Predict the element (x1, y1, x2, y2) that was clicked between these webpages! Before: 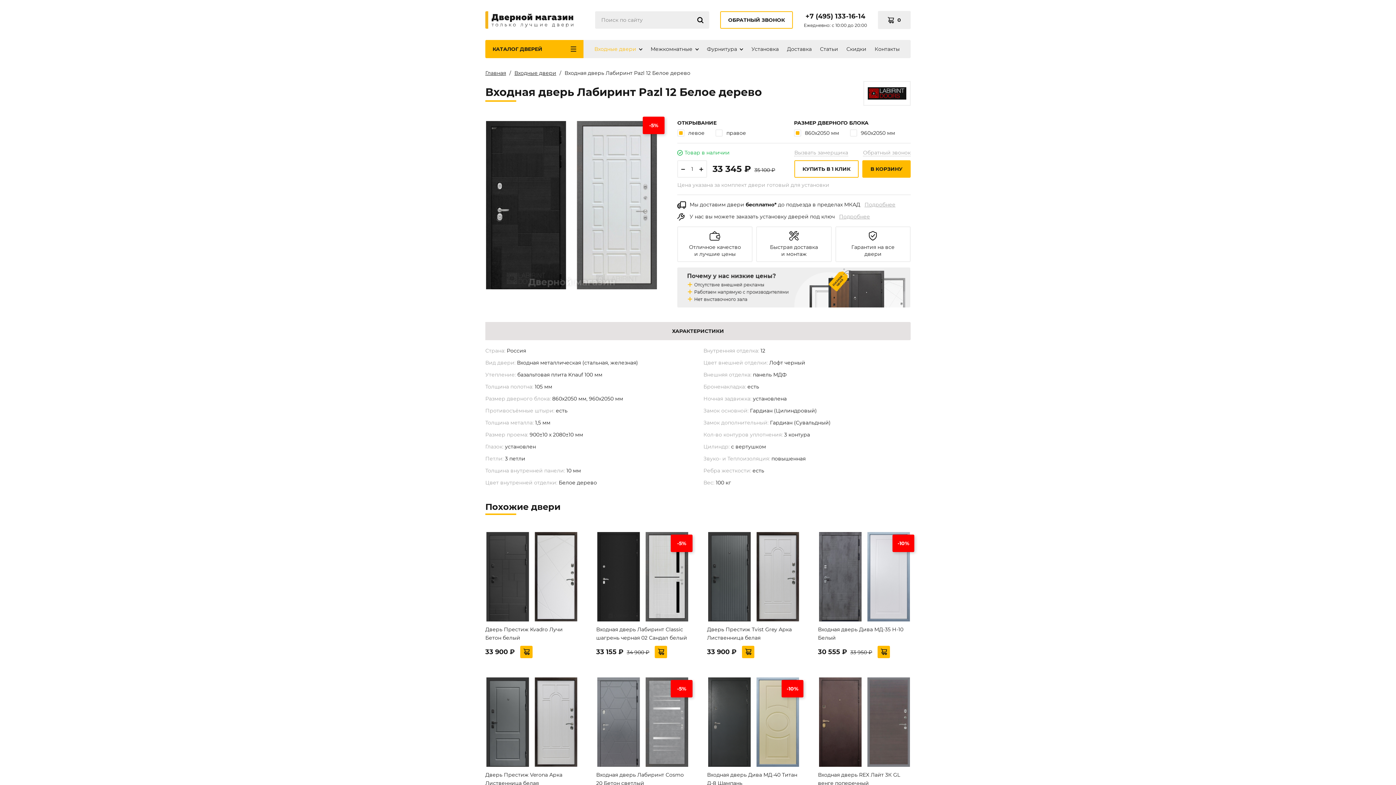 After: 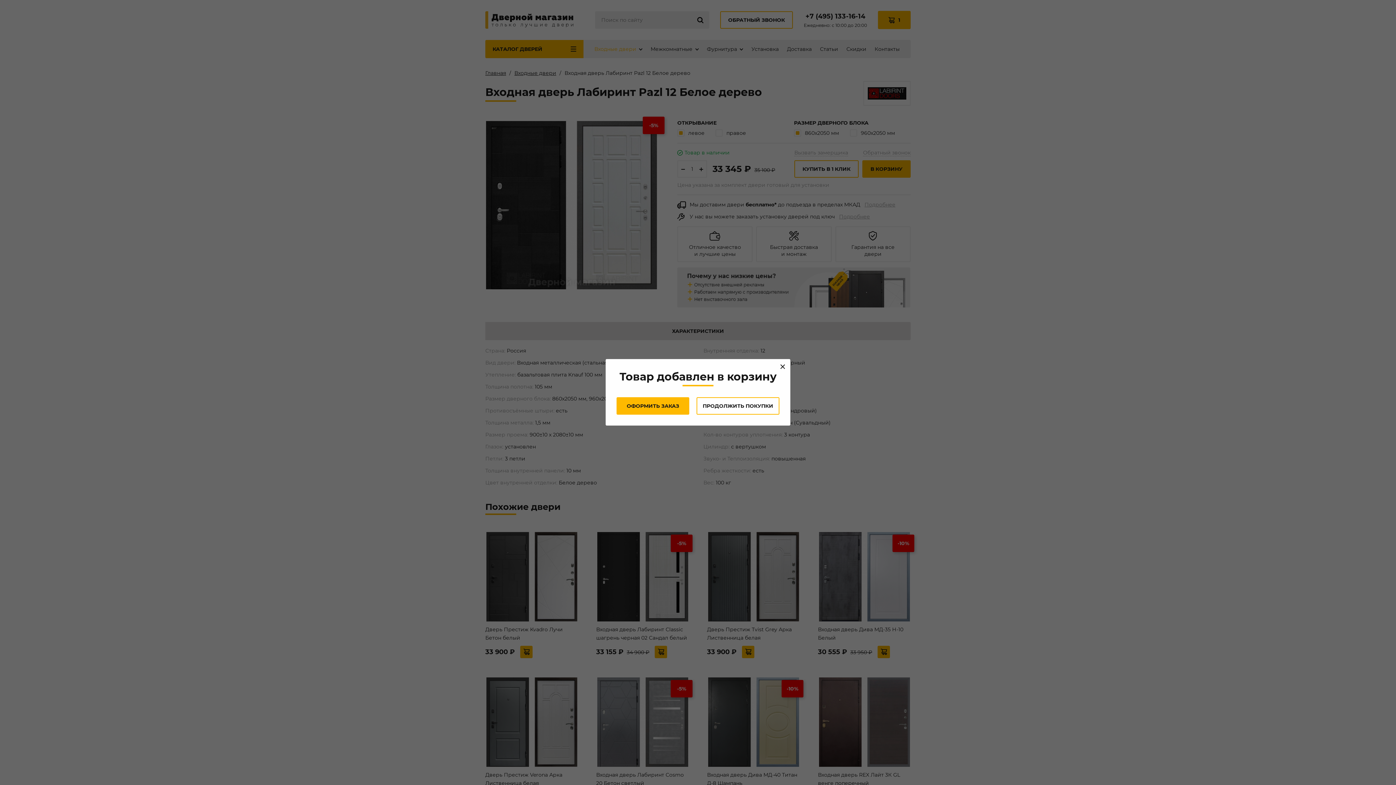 Action: bbox: (877, 646, 890, 658)